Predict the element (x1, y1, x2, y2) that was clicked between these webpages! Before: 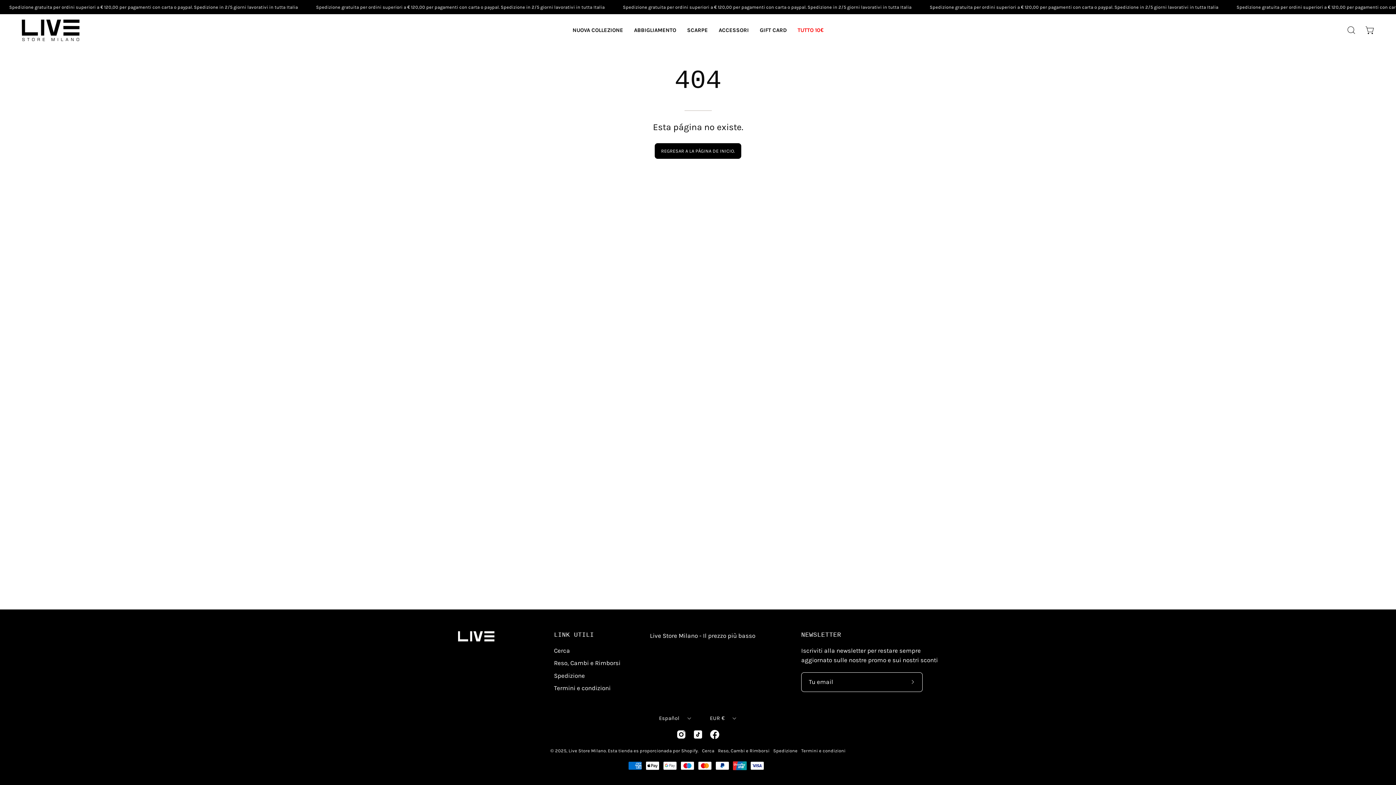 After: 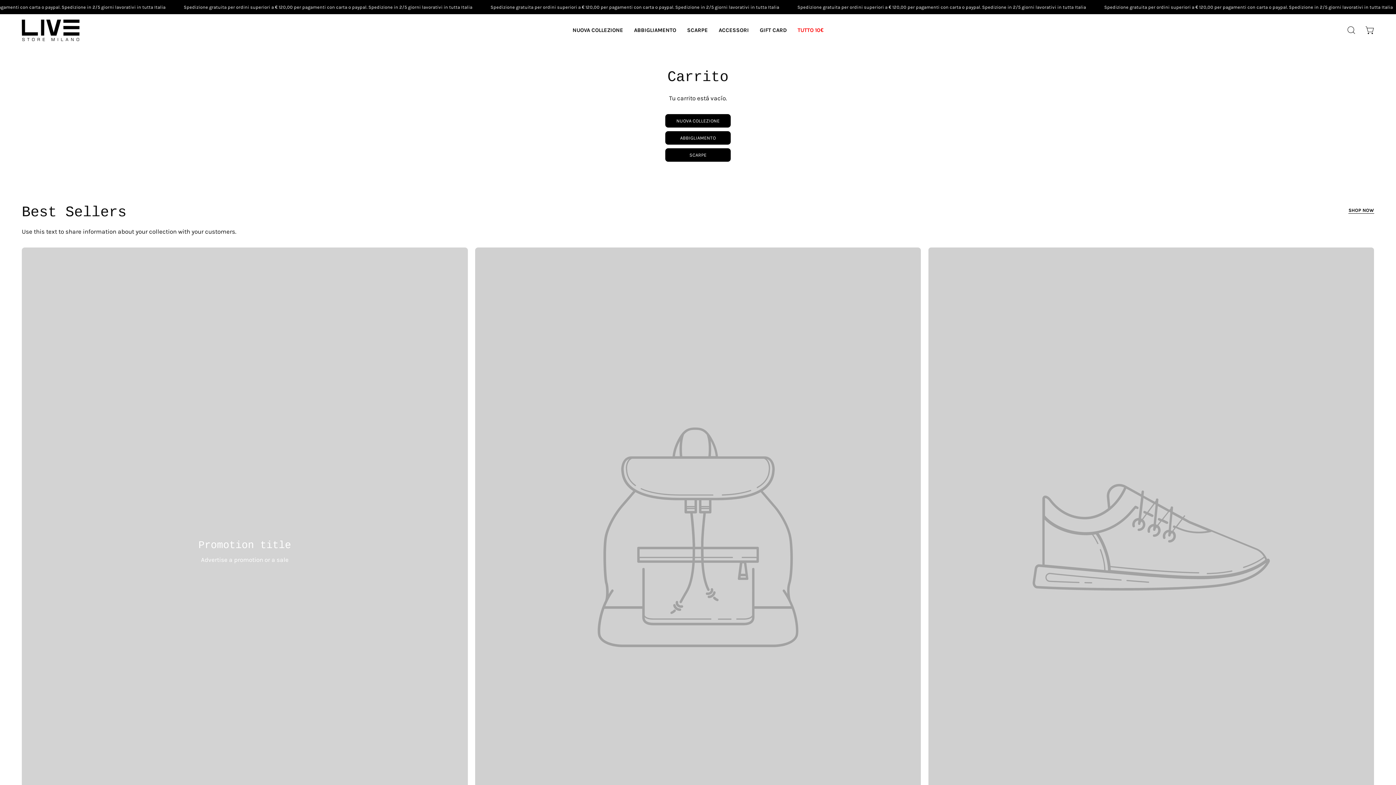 Action: label: CARRO ABIERTO bbox: (1362, 22, 1378, 37)